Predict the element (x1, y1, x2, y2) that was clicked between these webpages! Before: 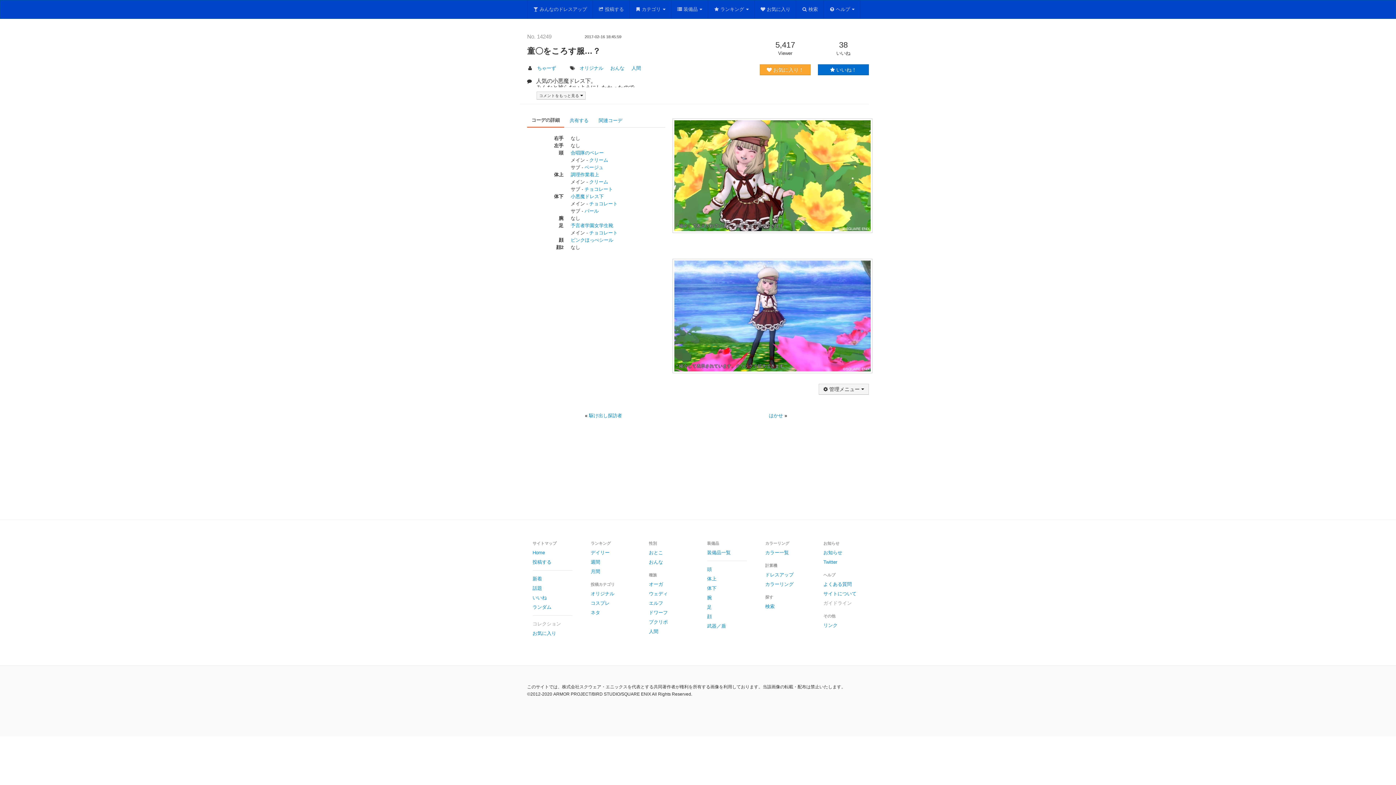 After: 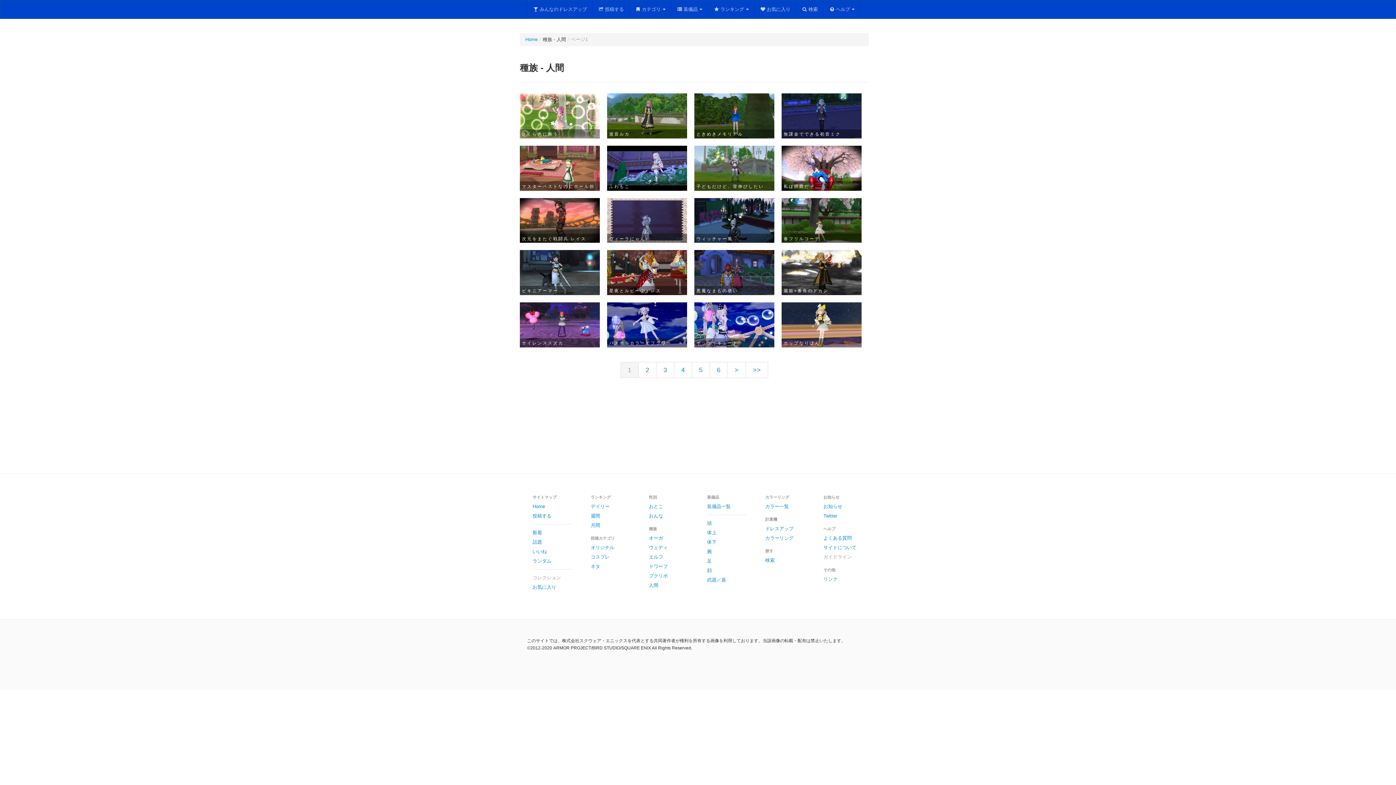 Action: bbox: (643, 627, 694, 636) label: 人間